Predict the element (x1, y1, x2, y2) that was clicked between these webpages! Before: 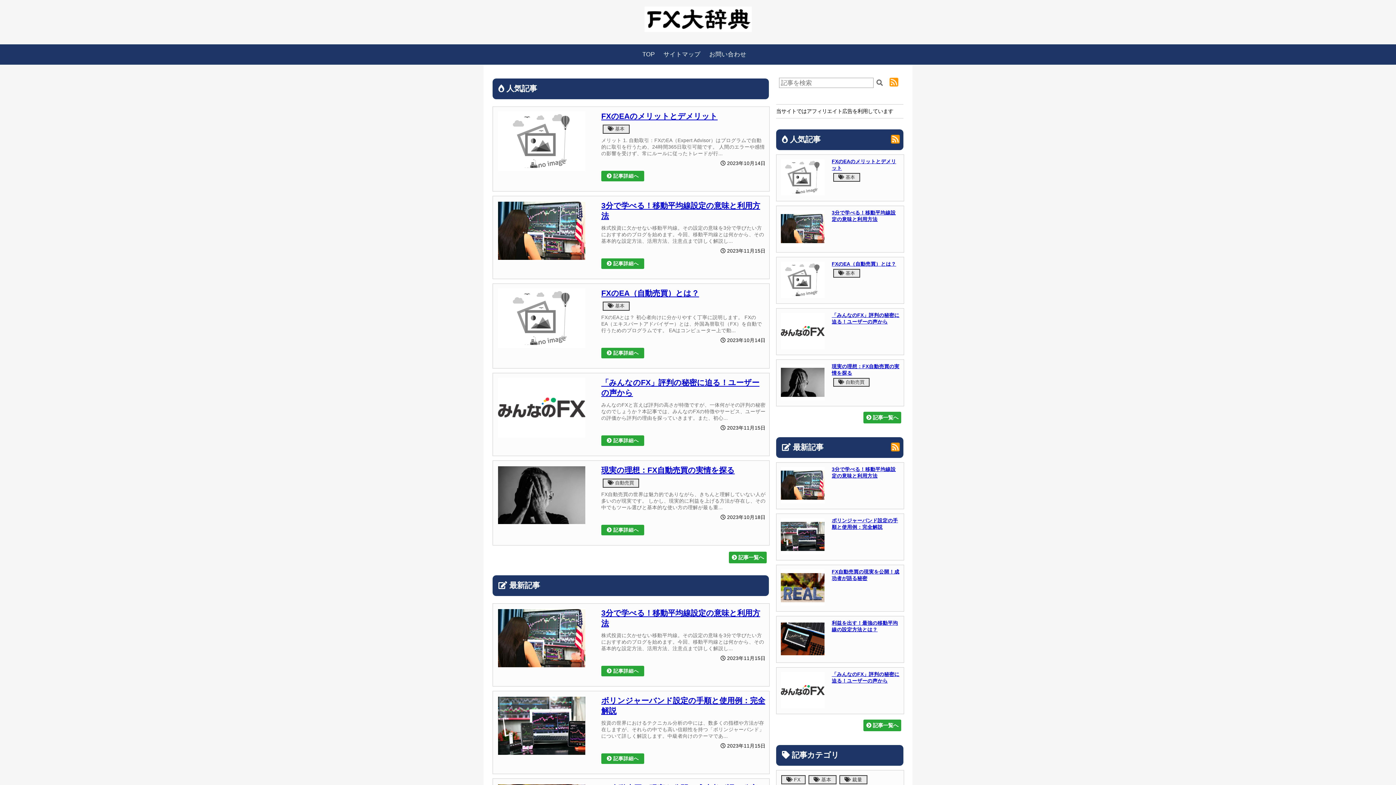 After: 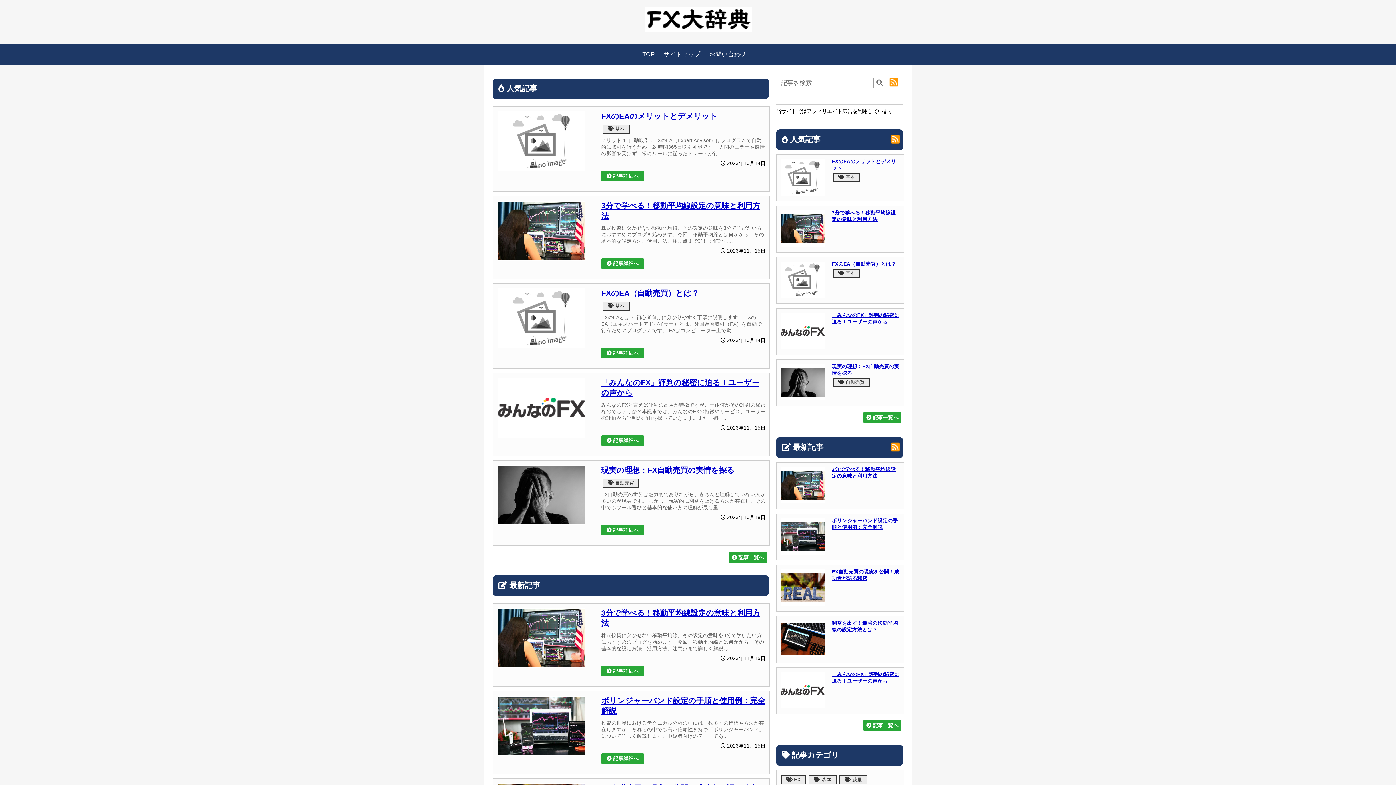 Action: bbox: (889, 139, 902, 147)